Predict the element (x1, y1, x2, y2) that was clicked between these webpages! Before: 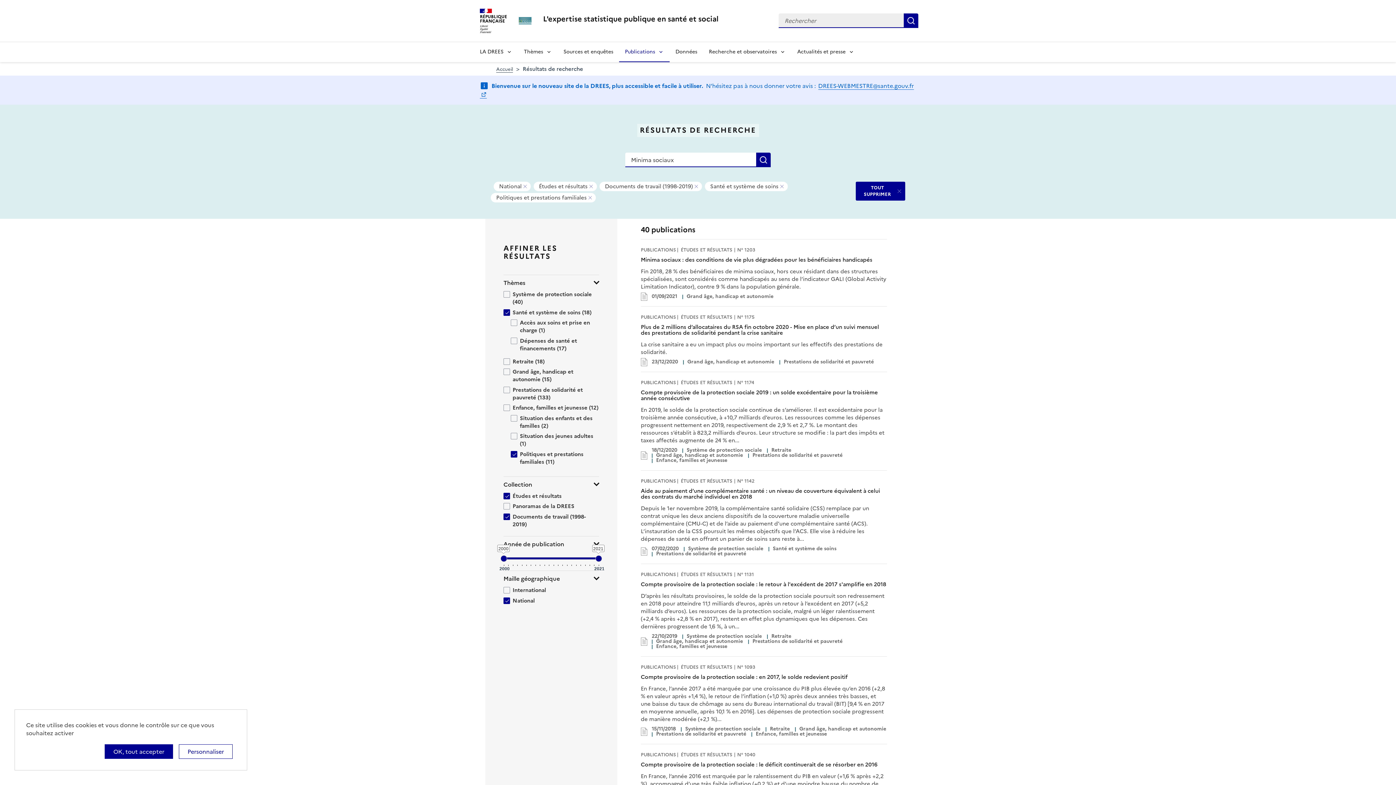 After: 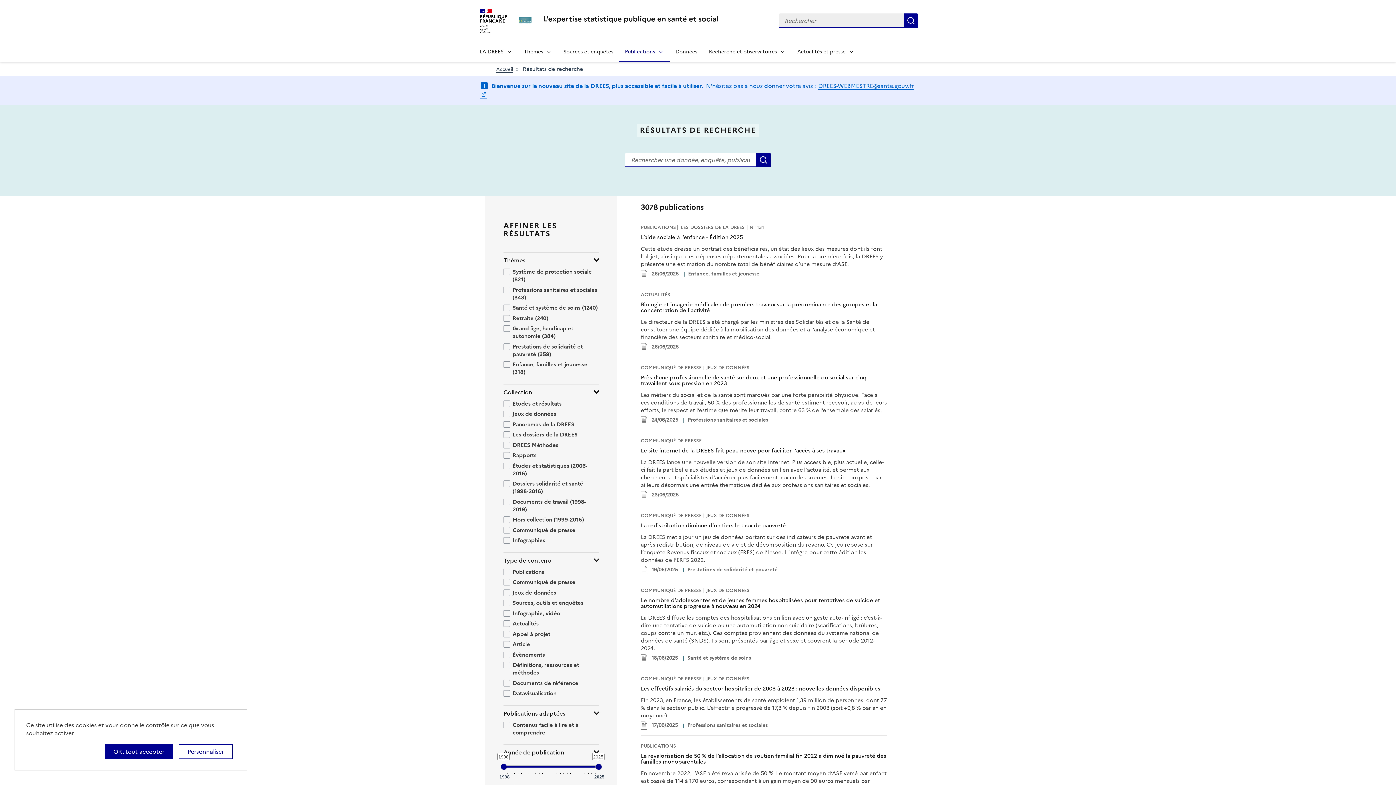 Action: bbox: (904, 13, 918, 28) label: Rechercher